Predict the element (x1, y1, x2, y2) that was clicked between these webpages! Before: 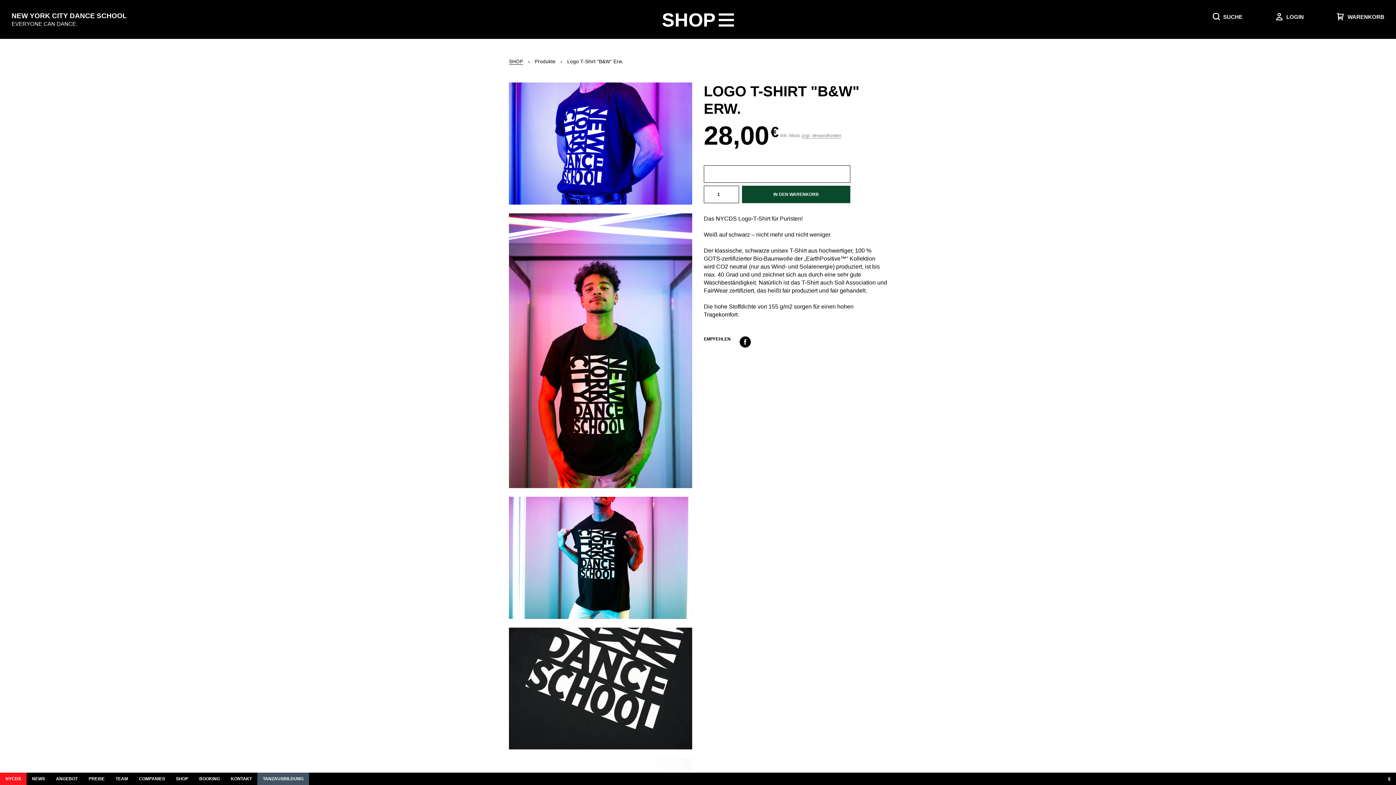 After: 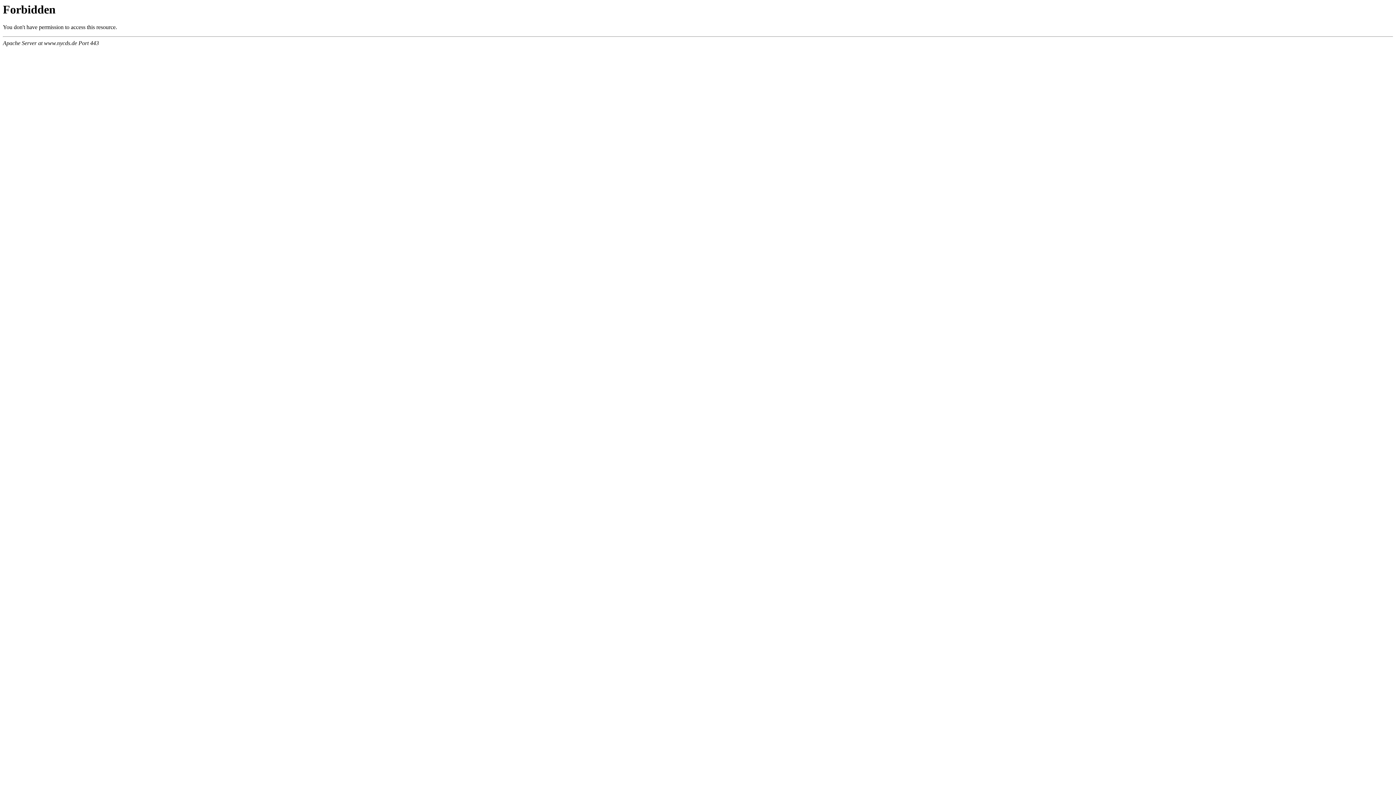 Action: label: NEW YORK CITY DANCE SCHOOL bbox: (11, 11, 650, 20)